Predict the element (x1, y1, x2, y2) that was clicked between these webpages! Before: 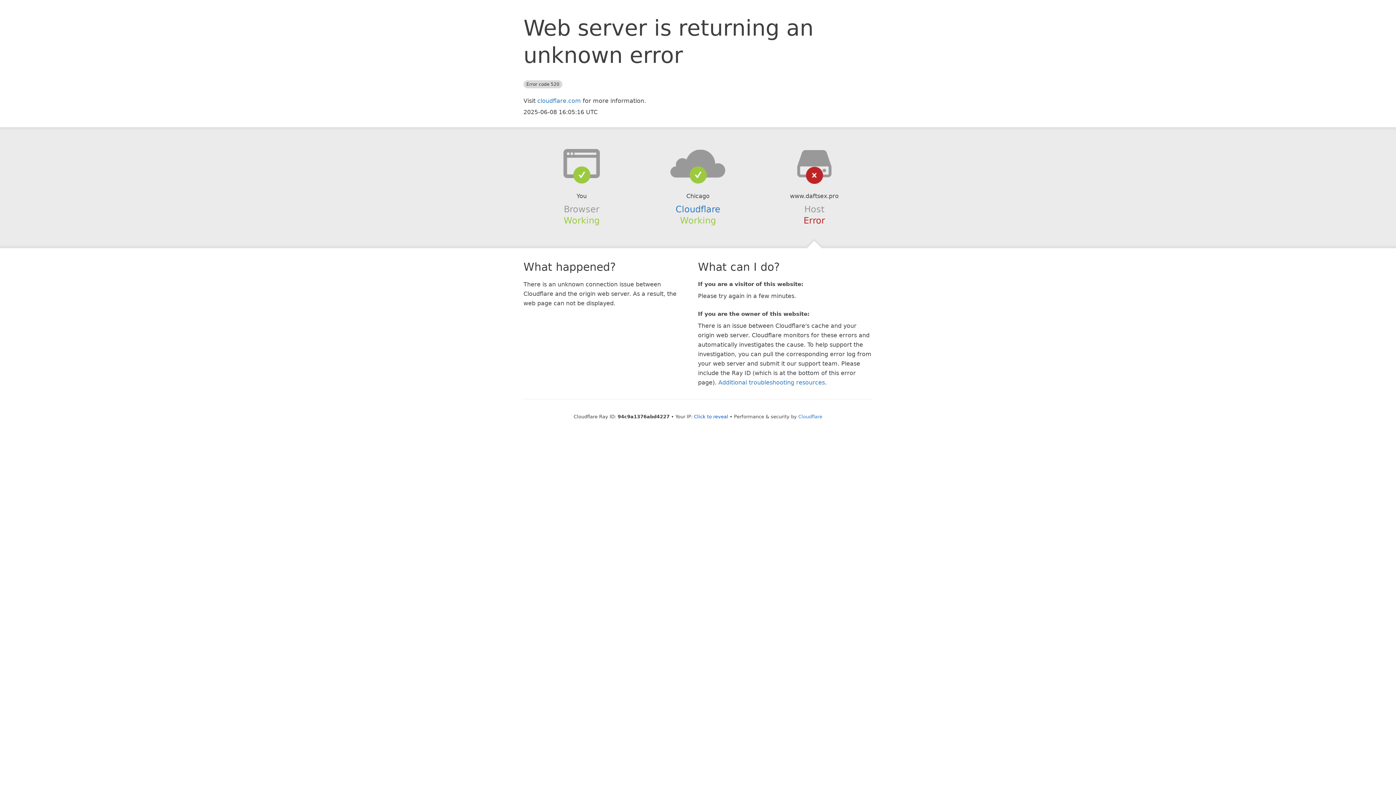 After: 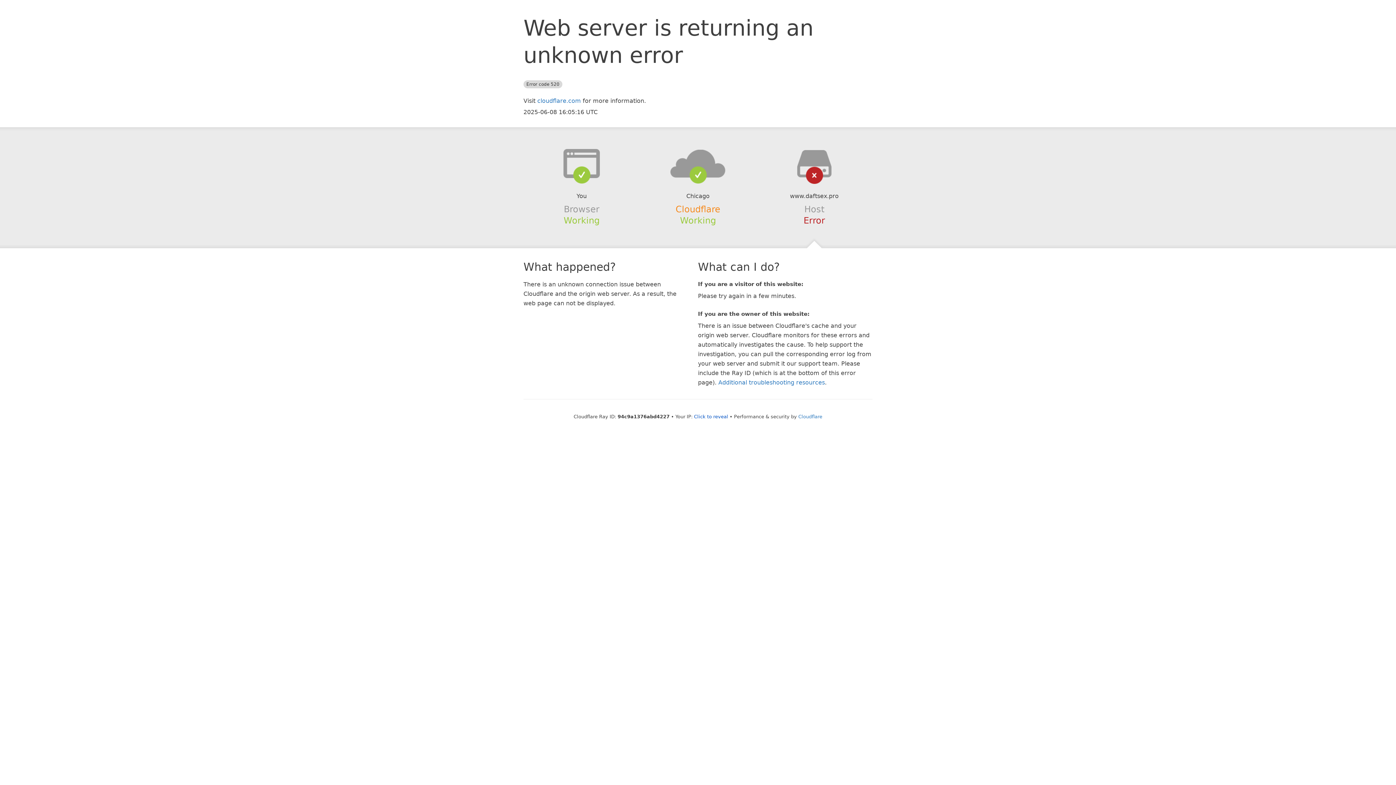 Action: bbox: (675, 204, 720, 214) label: Cloudflare